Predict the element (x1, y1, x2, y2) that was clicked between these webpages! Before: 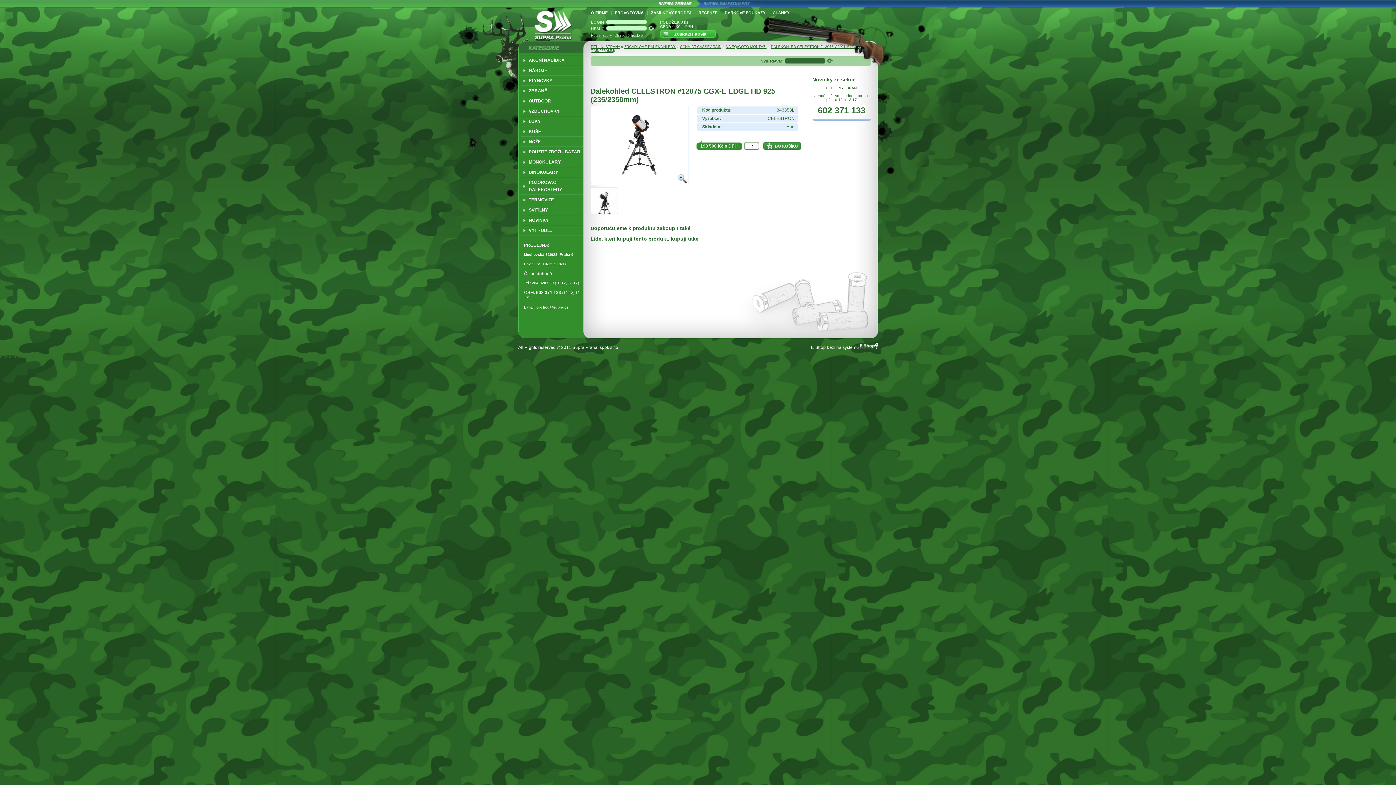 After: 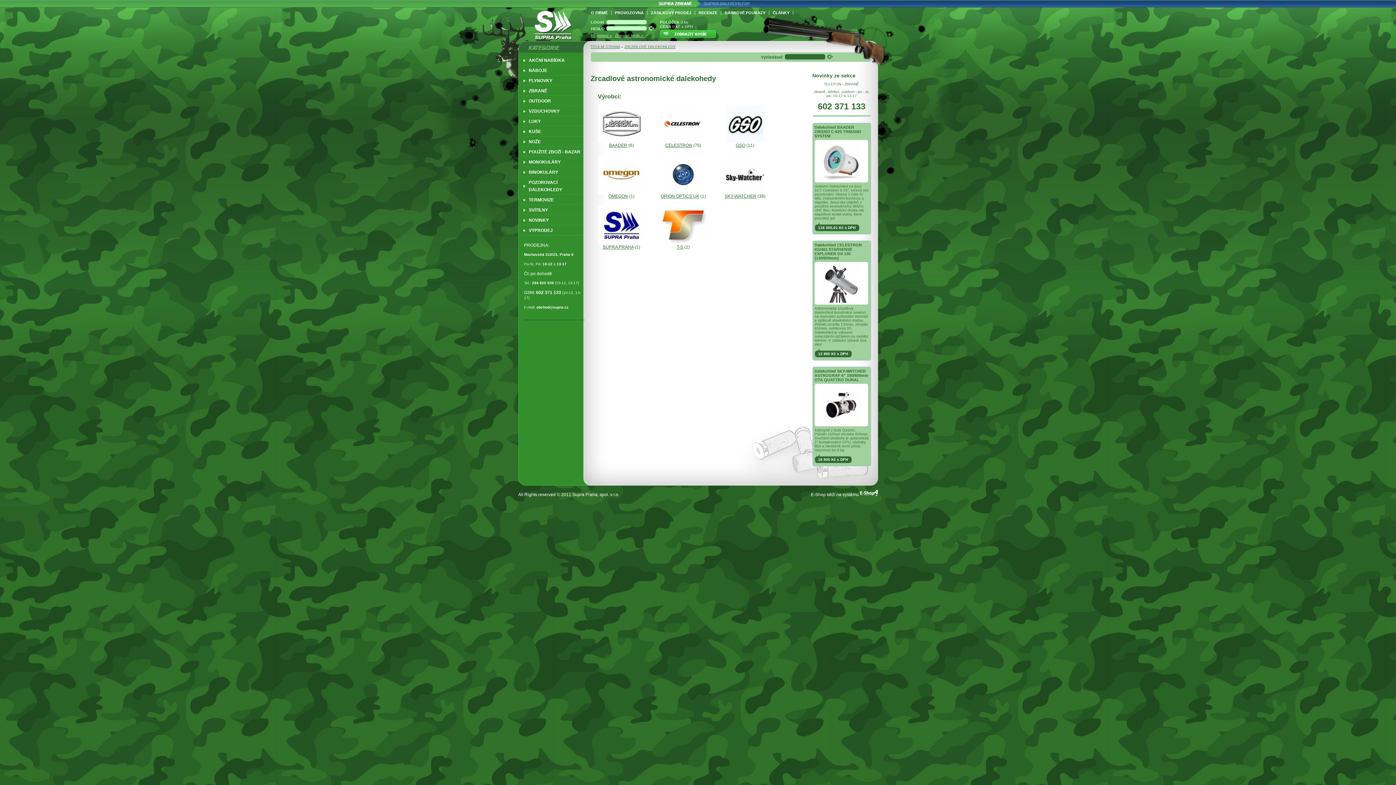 Action: bbox: (624, 44, 675, 48) label: ZRCADLOVÉ DALEKOHLEDY